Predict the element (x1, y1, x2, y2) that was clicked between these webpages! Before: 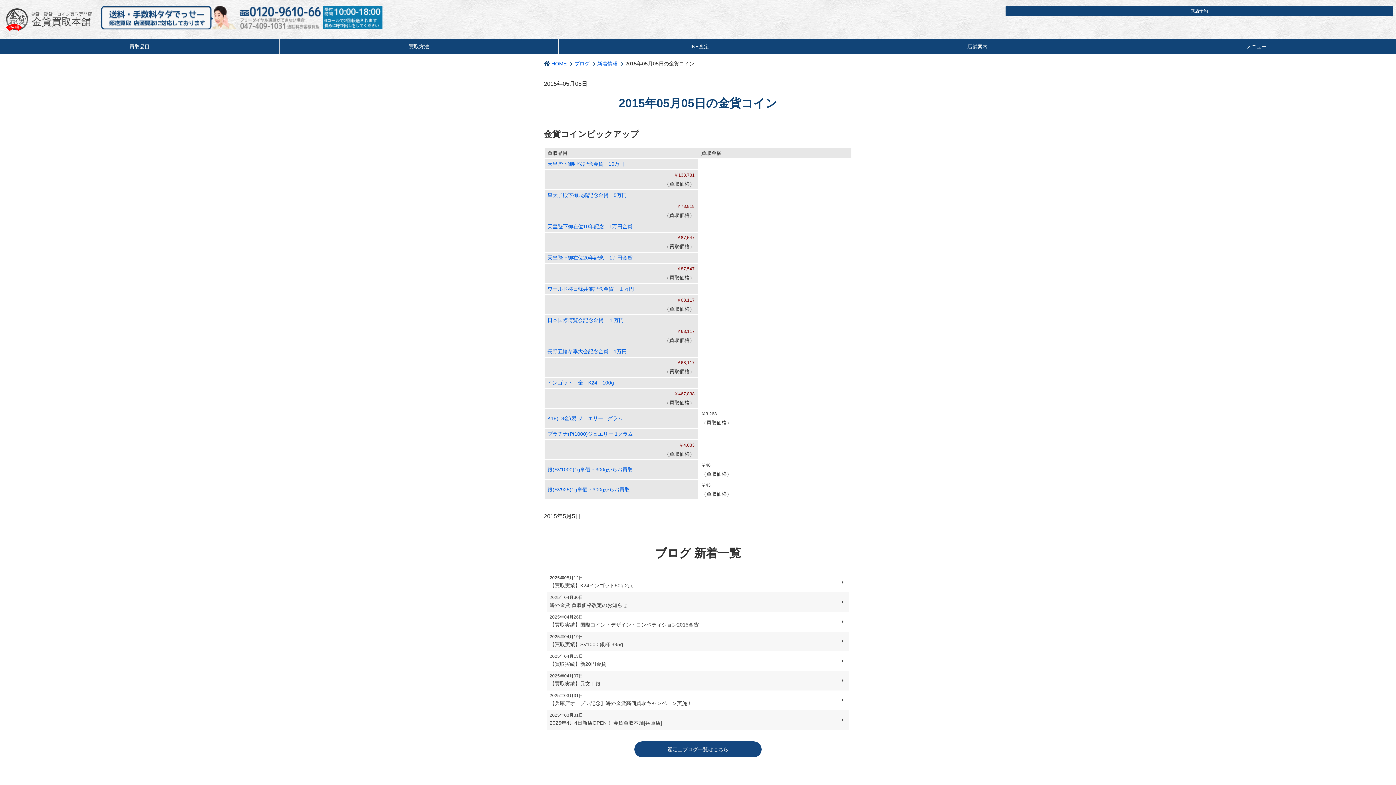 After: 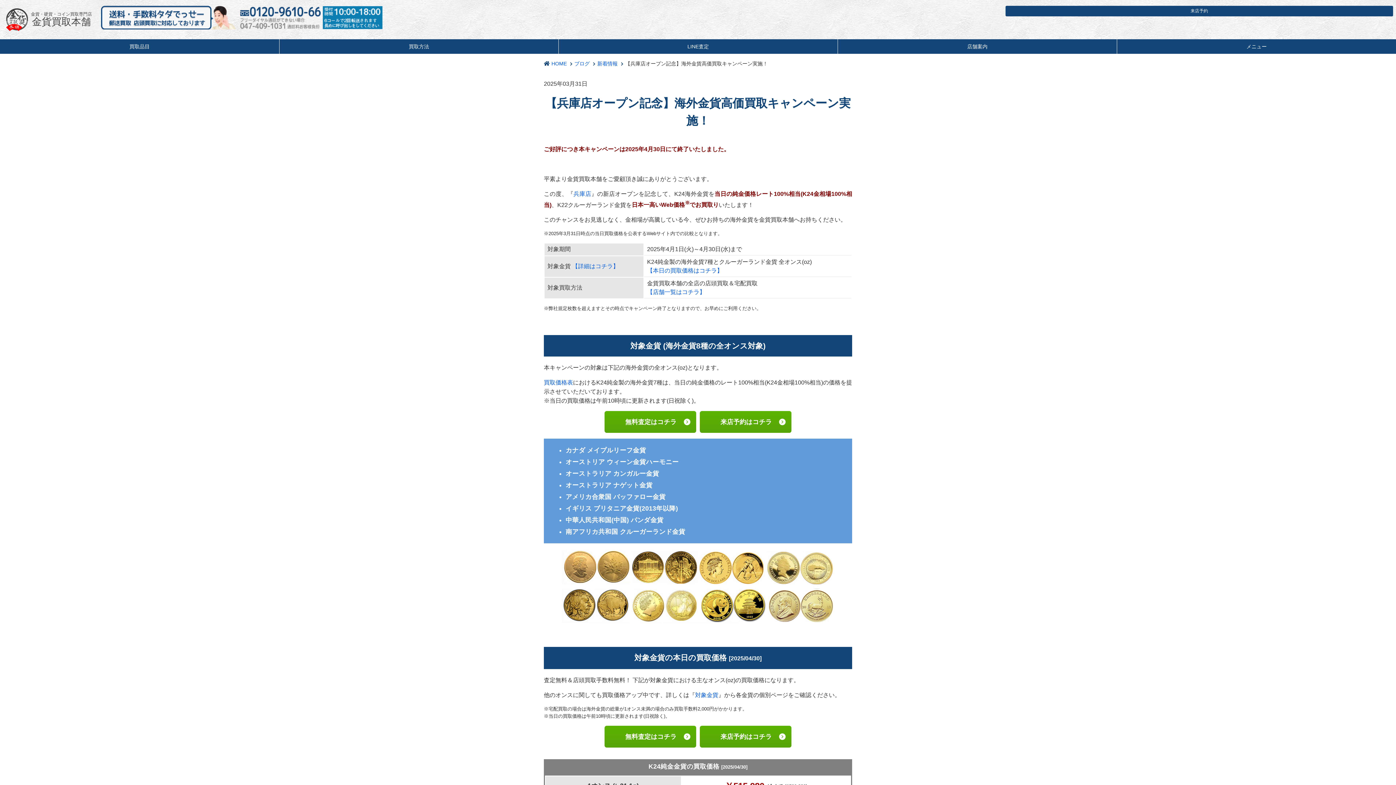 Action: bbox: (546, 690, 849, 710) label: 2025年03月31日
【兵庫店オープン記念】海外金貨高価買取キャンペーン実施！
	